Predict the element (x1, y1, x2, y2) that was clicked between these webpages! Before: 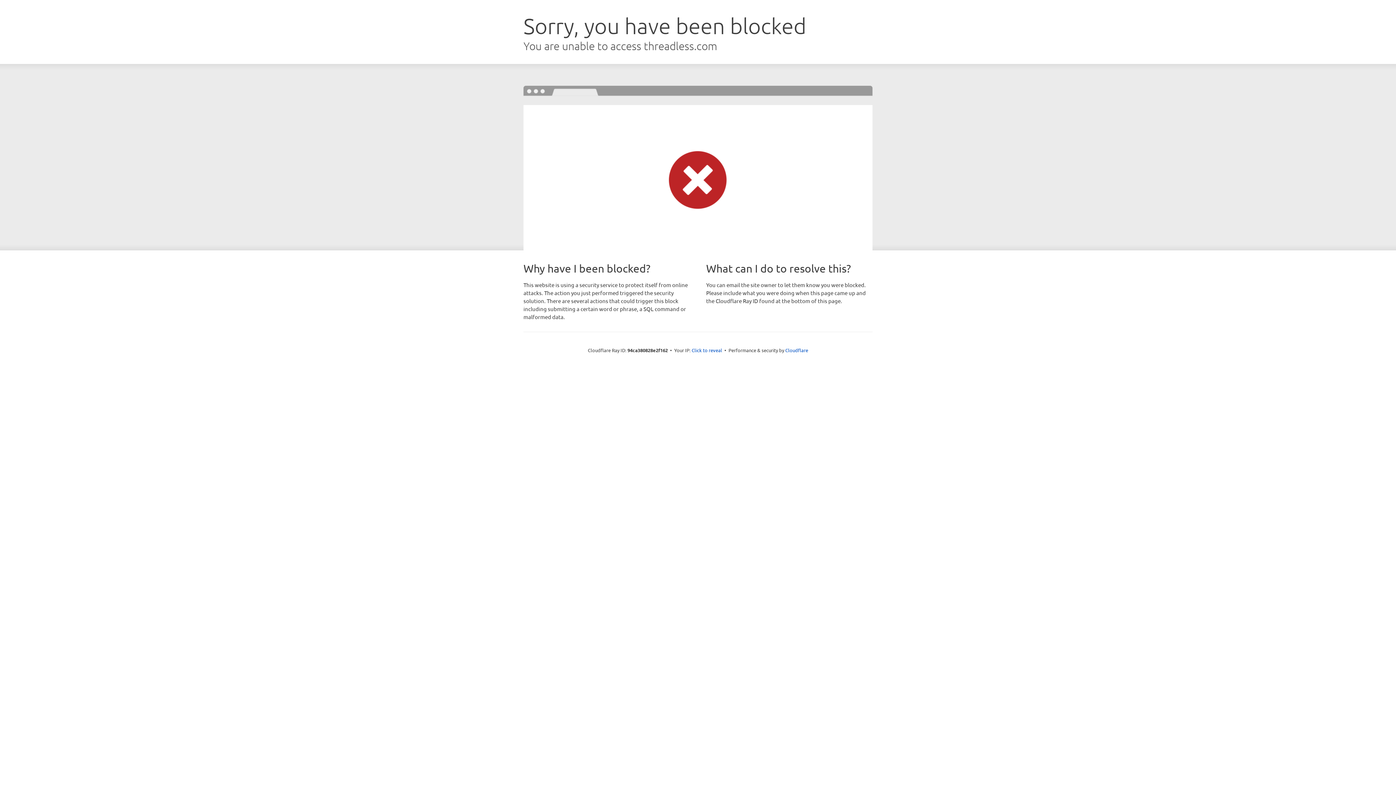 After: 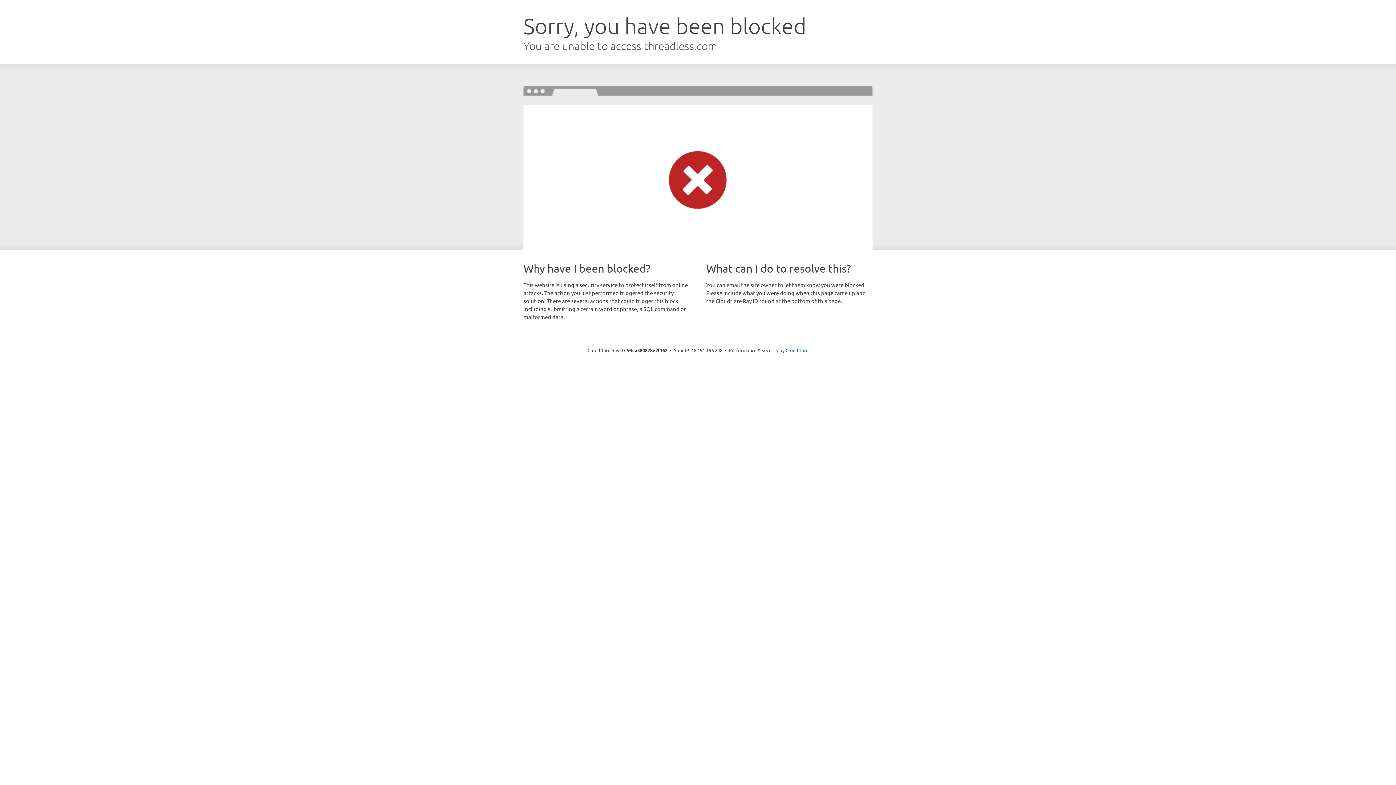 Action: label: Click to reveal bbox: (691, 346, 722, 353)